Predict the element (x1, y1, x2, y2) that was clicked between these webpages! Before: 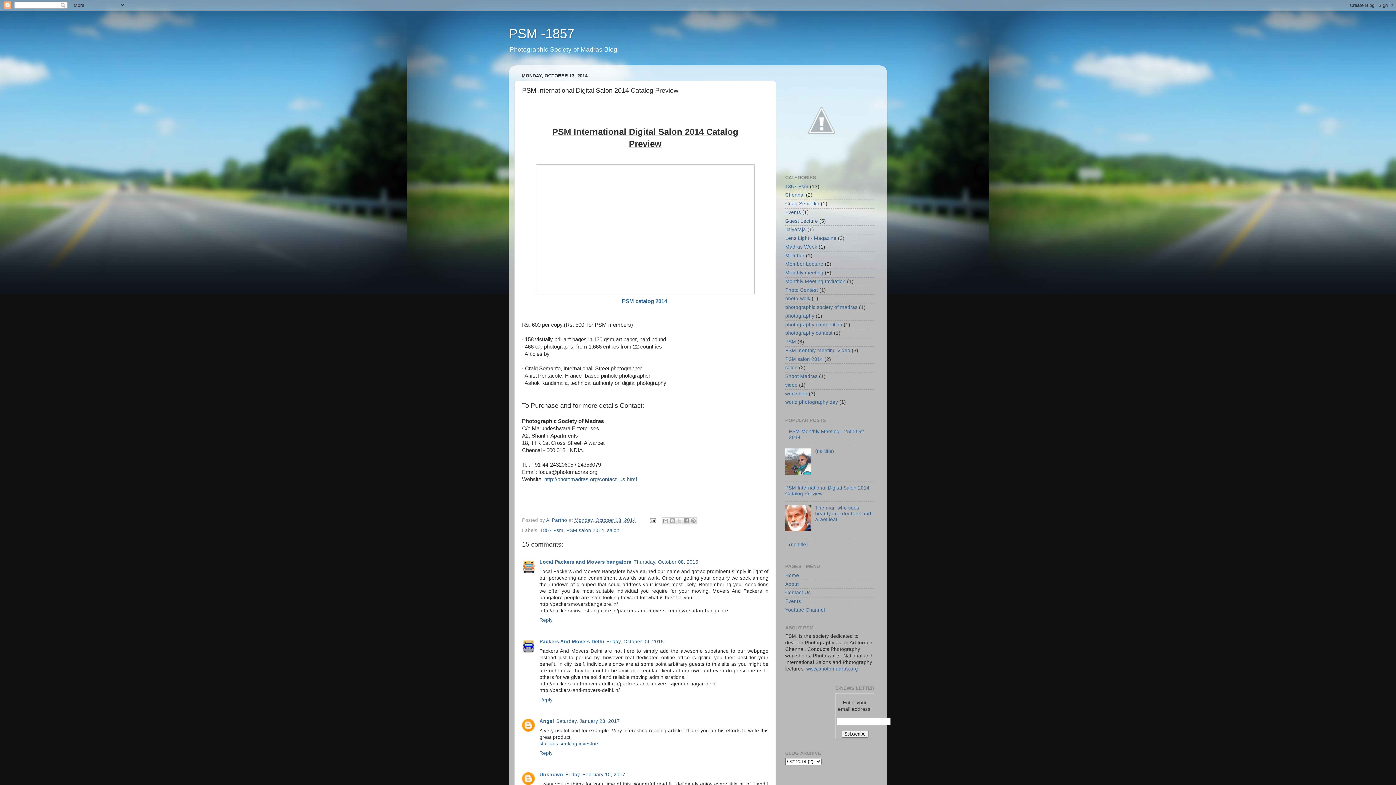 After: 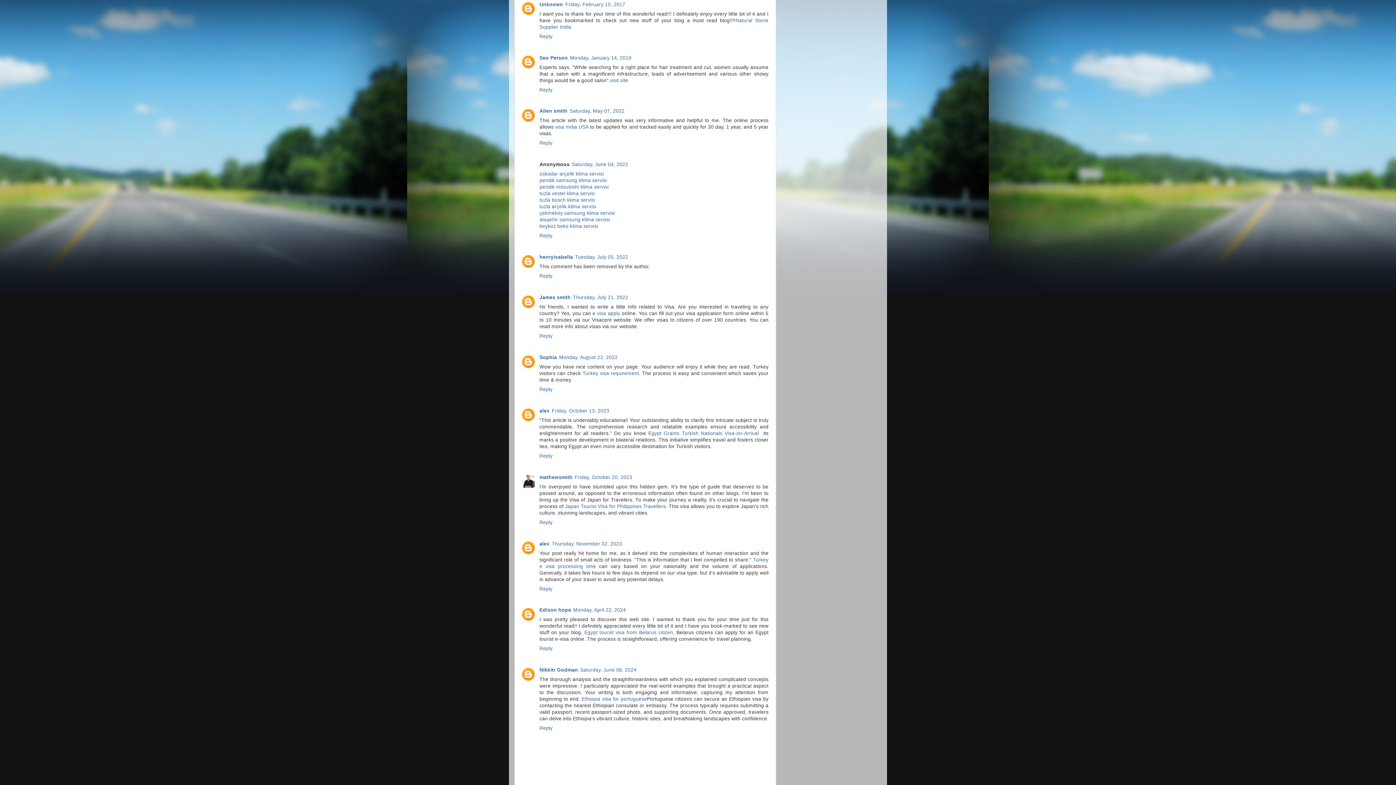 Action: label: Friday, February 10, 2017 bbox: (565, 772, 625, 777)